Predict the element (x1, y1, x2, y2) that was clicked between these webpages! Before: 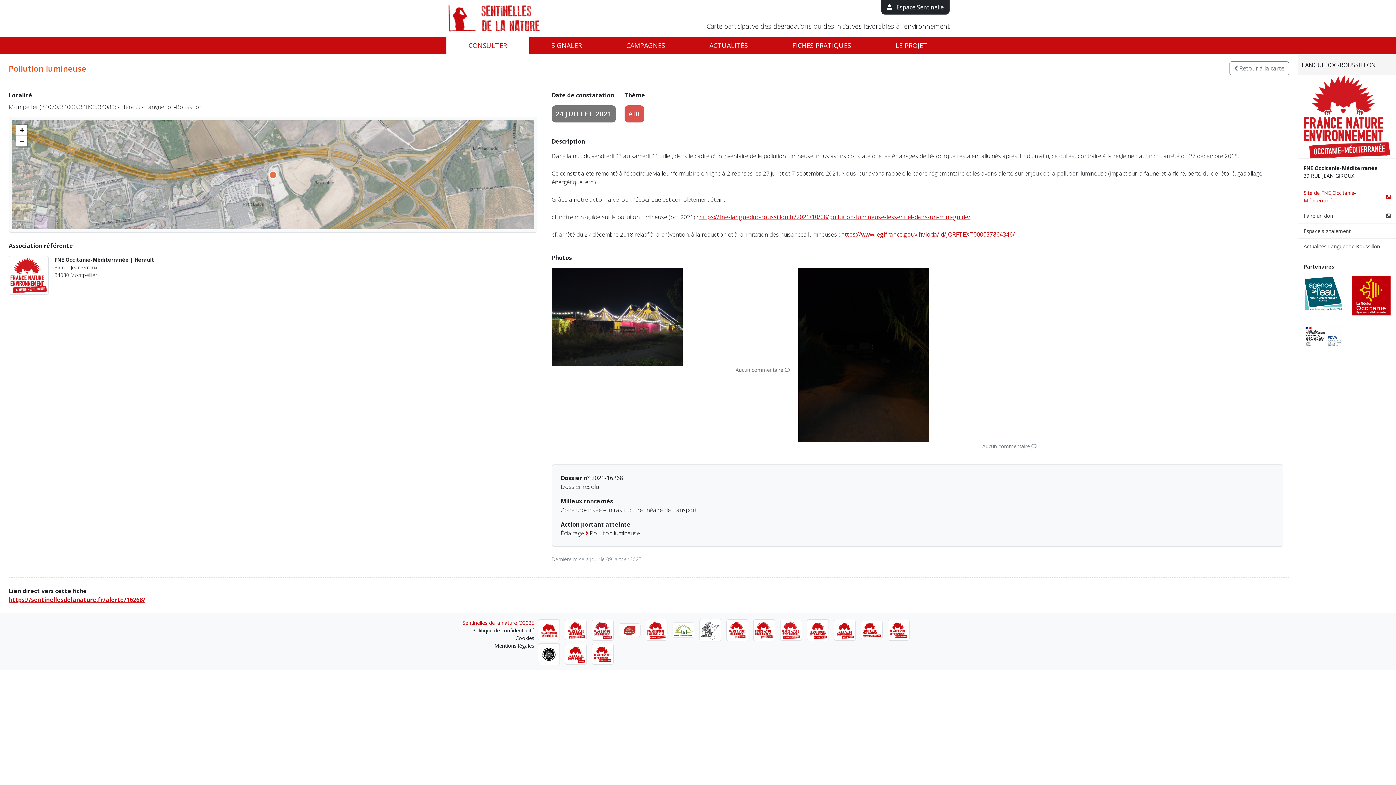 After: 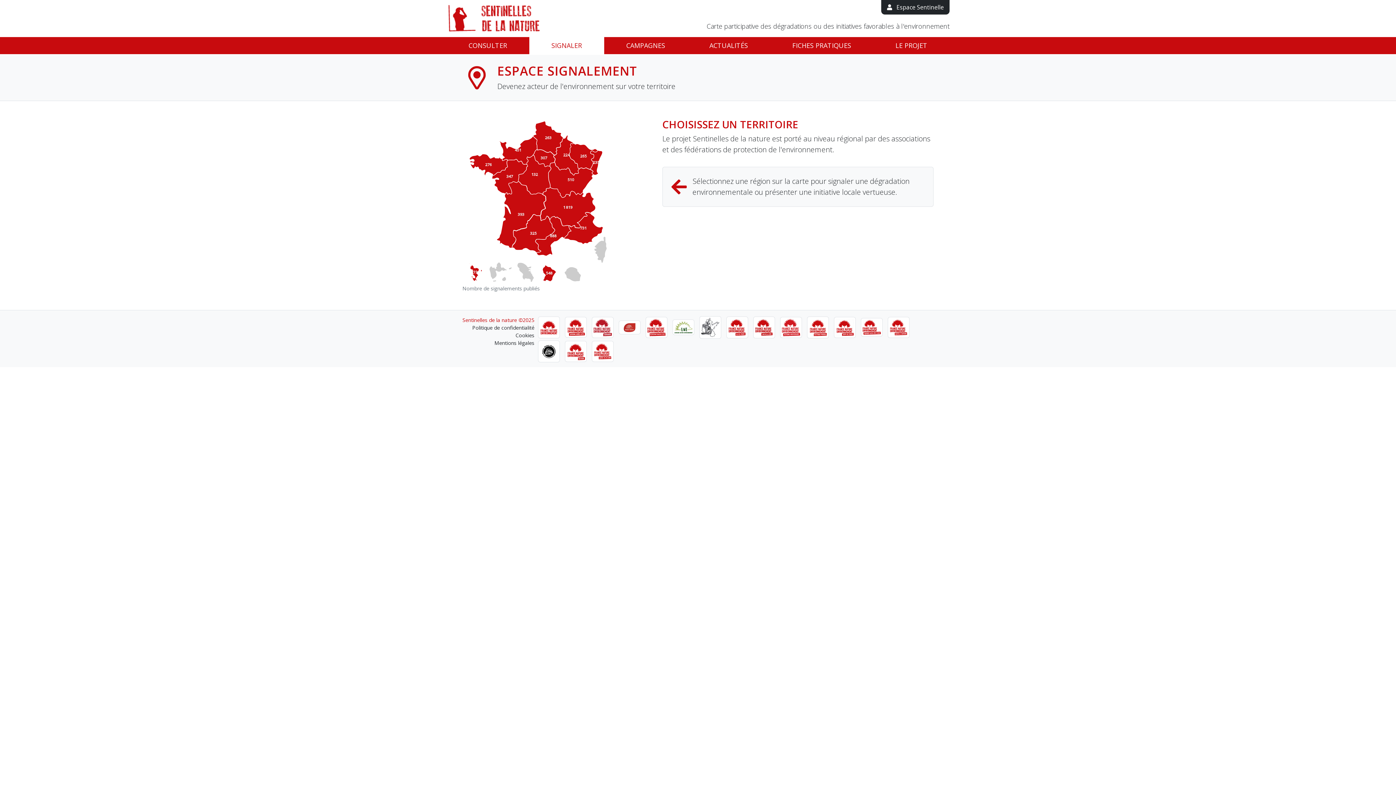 Action: label: SIGNALER bbox: (529, 37, 604, 54)